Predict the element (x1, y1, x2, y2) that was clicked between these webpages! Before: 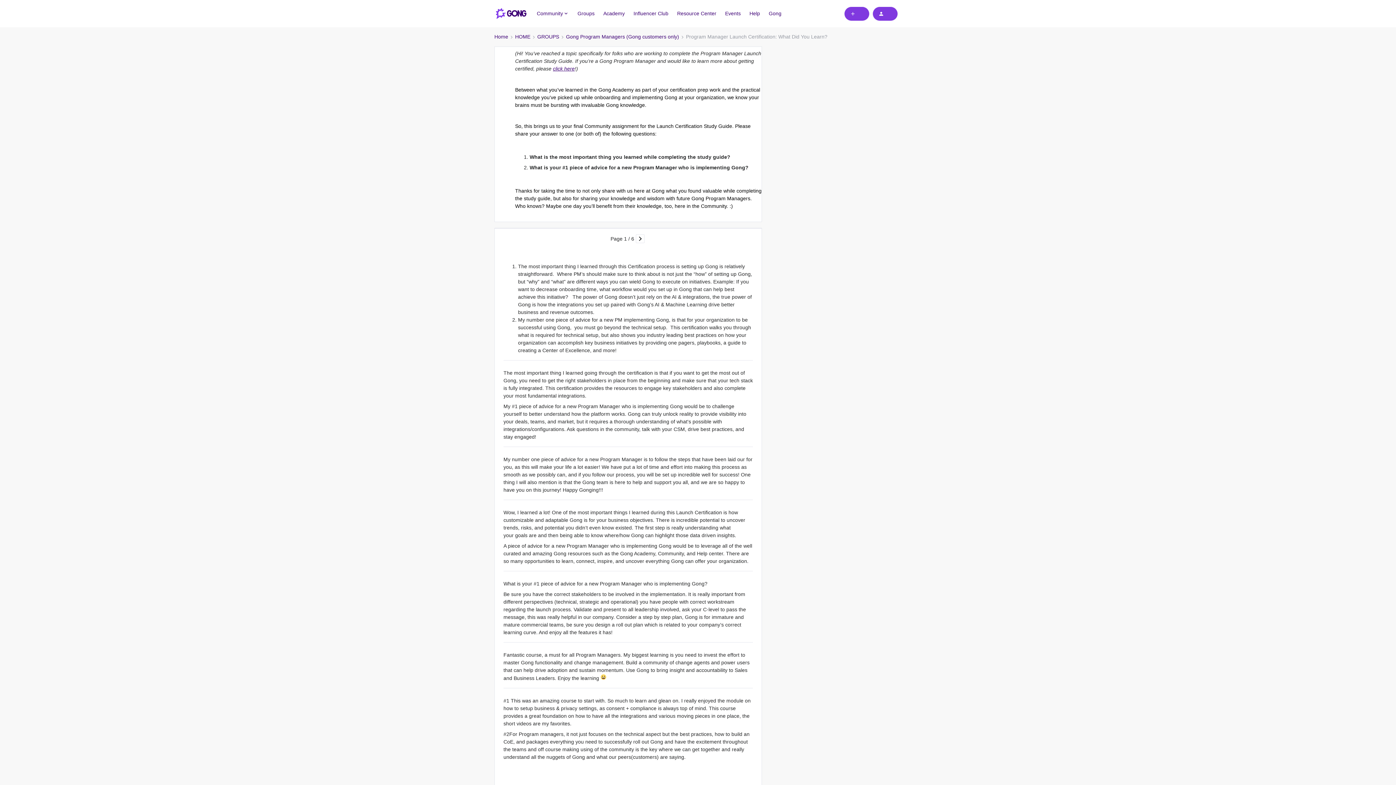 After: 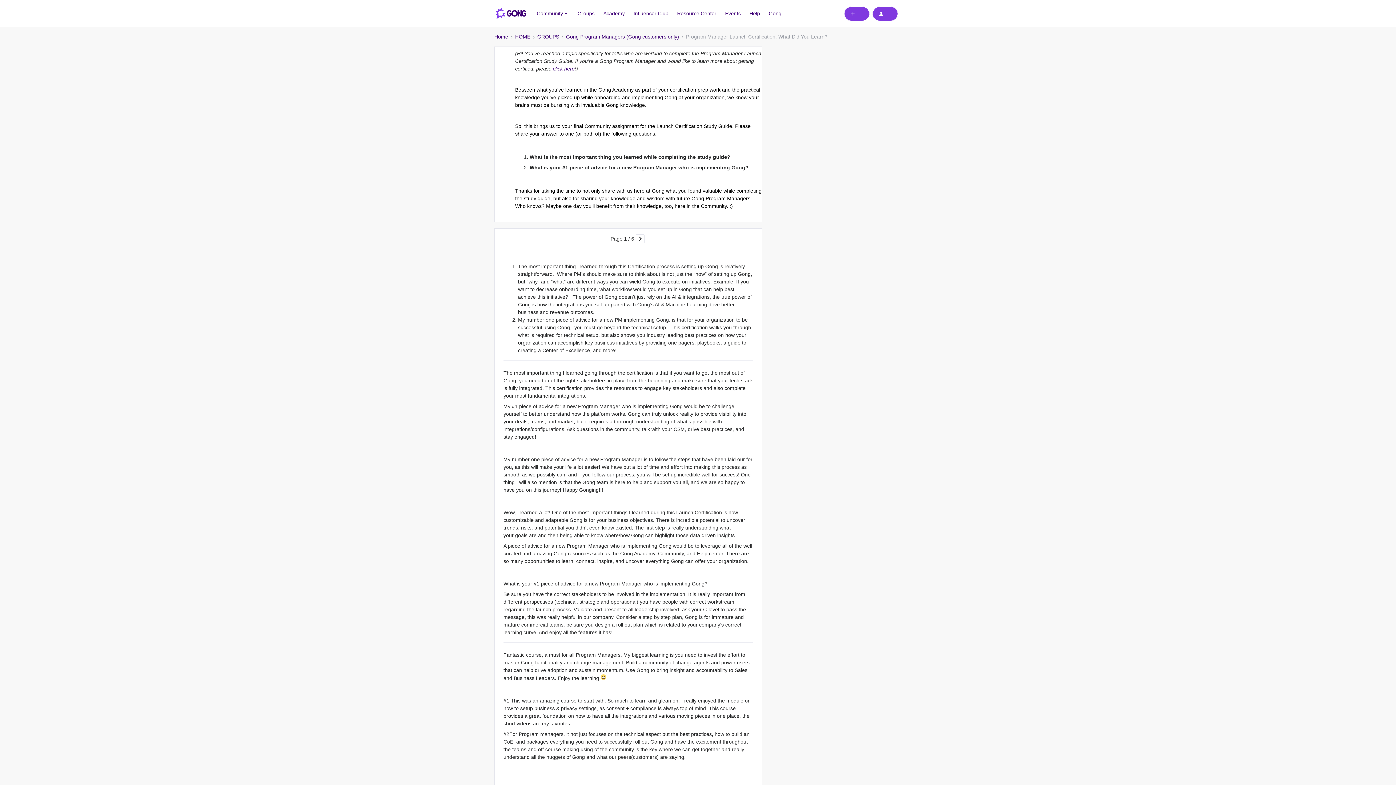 Action: label: Gong bbox: (768, 9, 781, 17)